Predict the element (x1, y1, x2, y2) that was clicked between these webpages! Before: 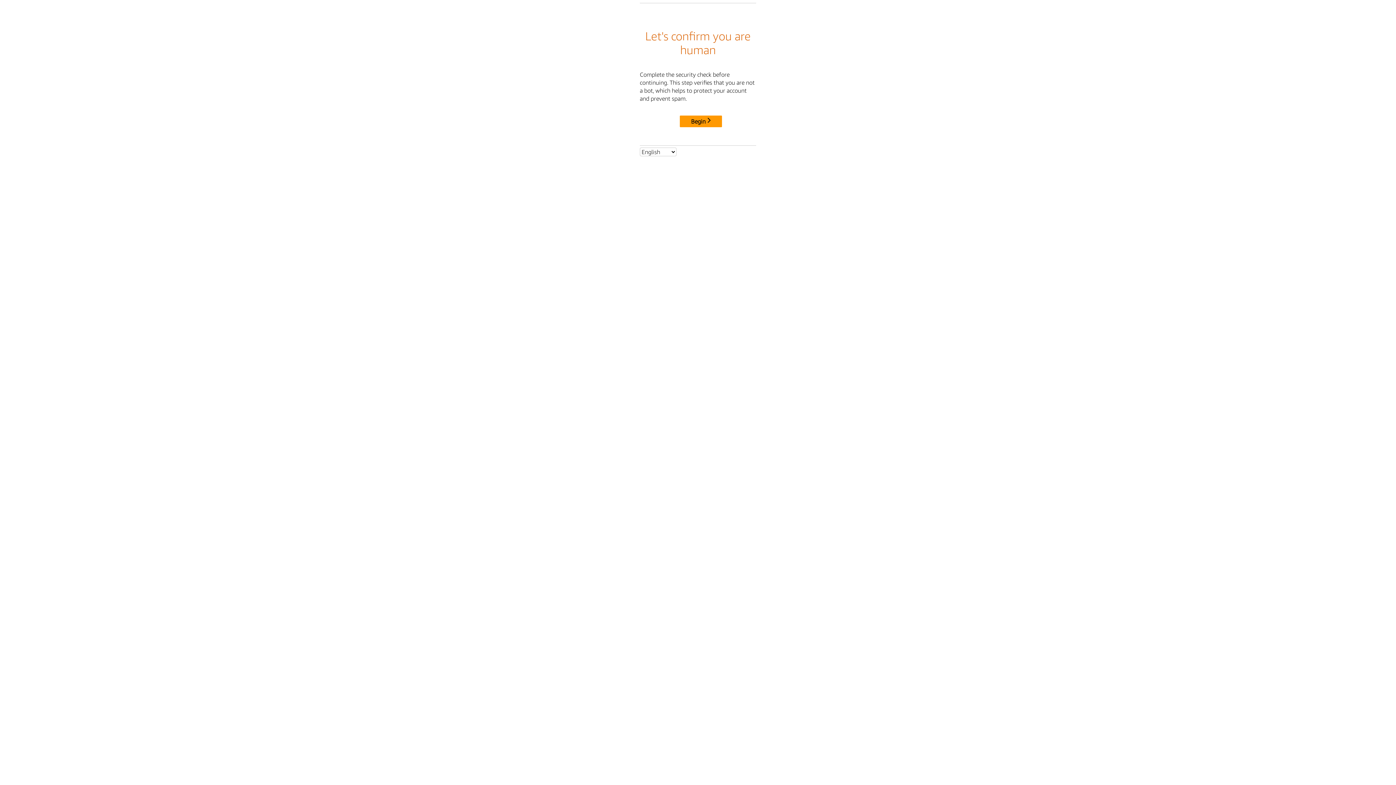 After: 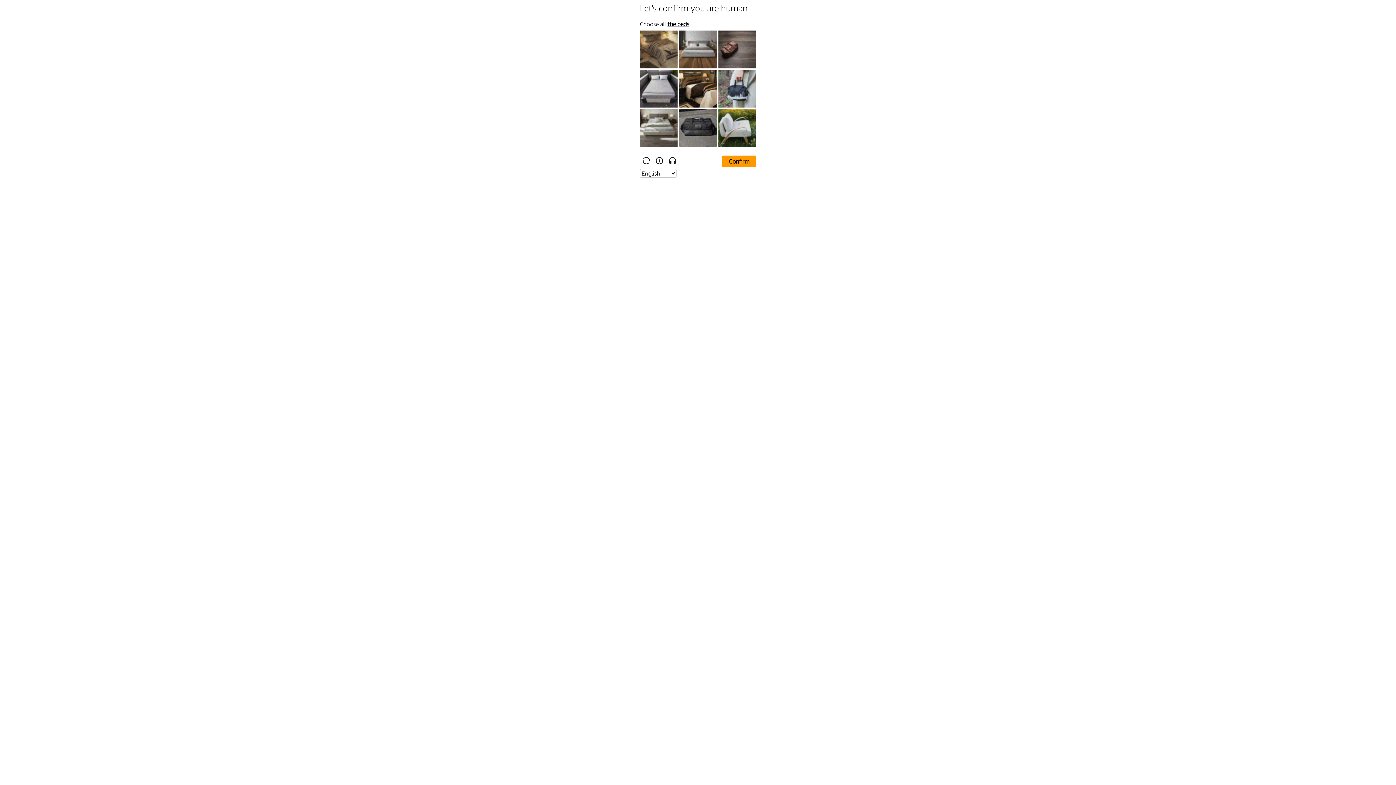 Action: bbox: (680, 115, 722, 127) label: Begin